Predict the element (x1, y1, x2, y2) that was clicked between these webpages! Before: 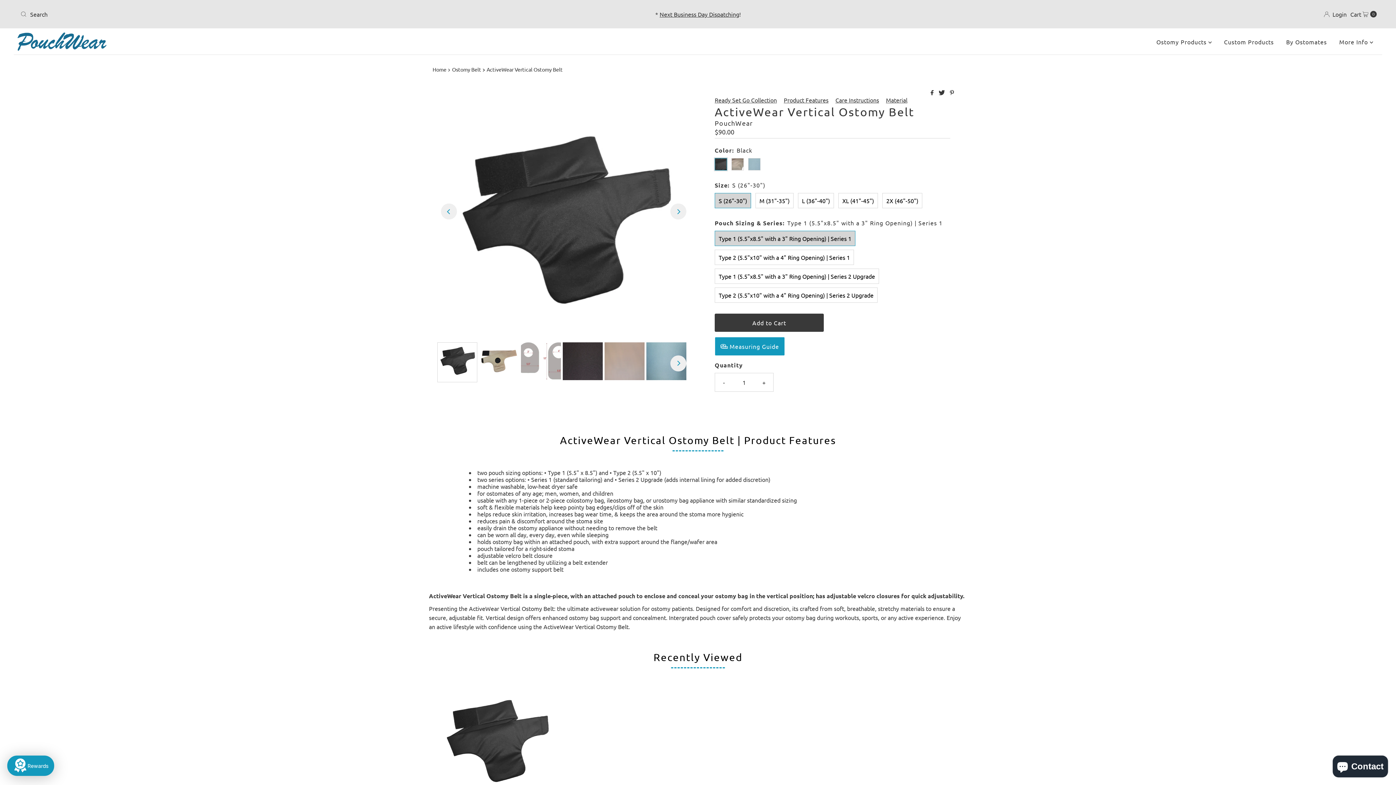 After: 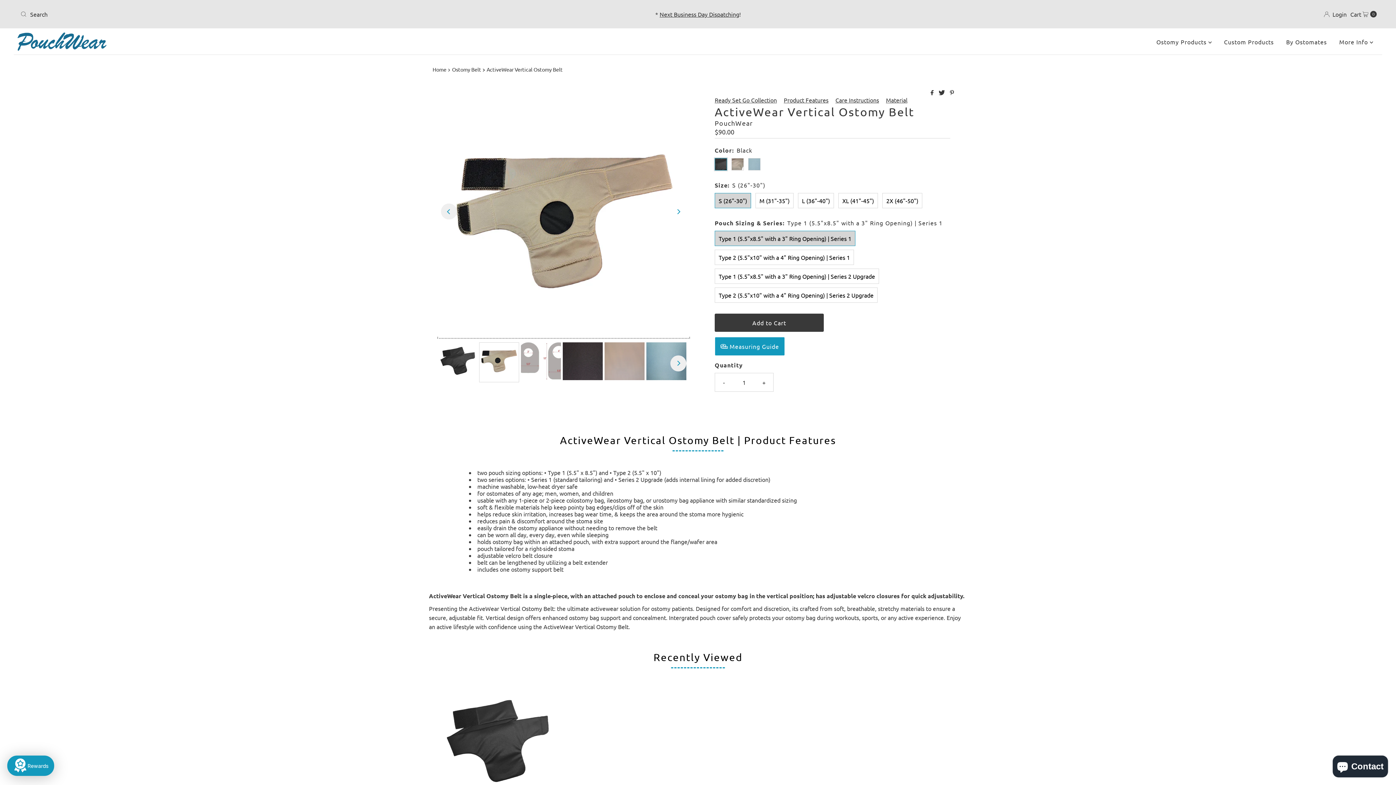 Action: bbox: (670, 203, 686, 219) label: Next